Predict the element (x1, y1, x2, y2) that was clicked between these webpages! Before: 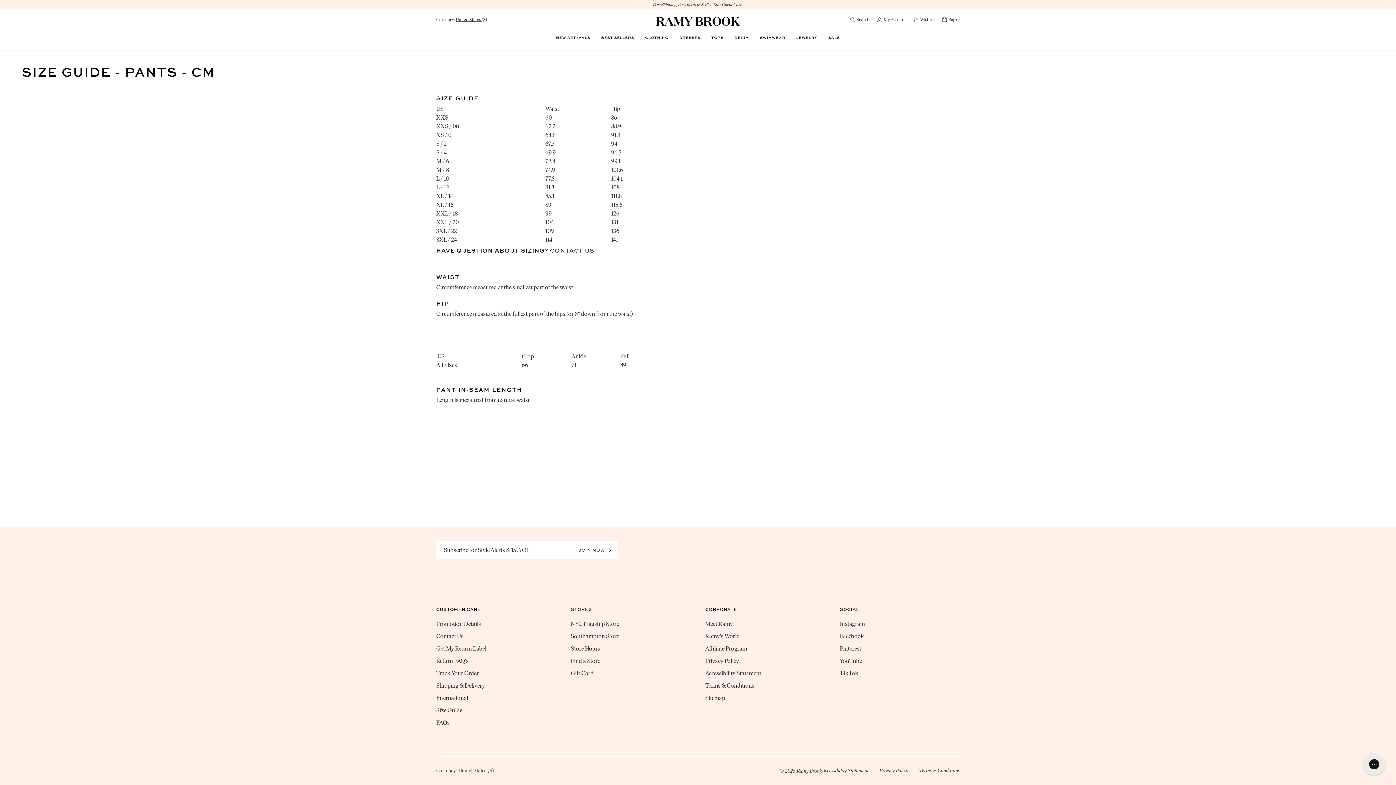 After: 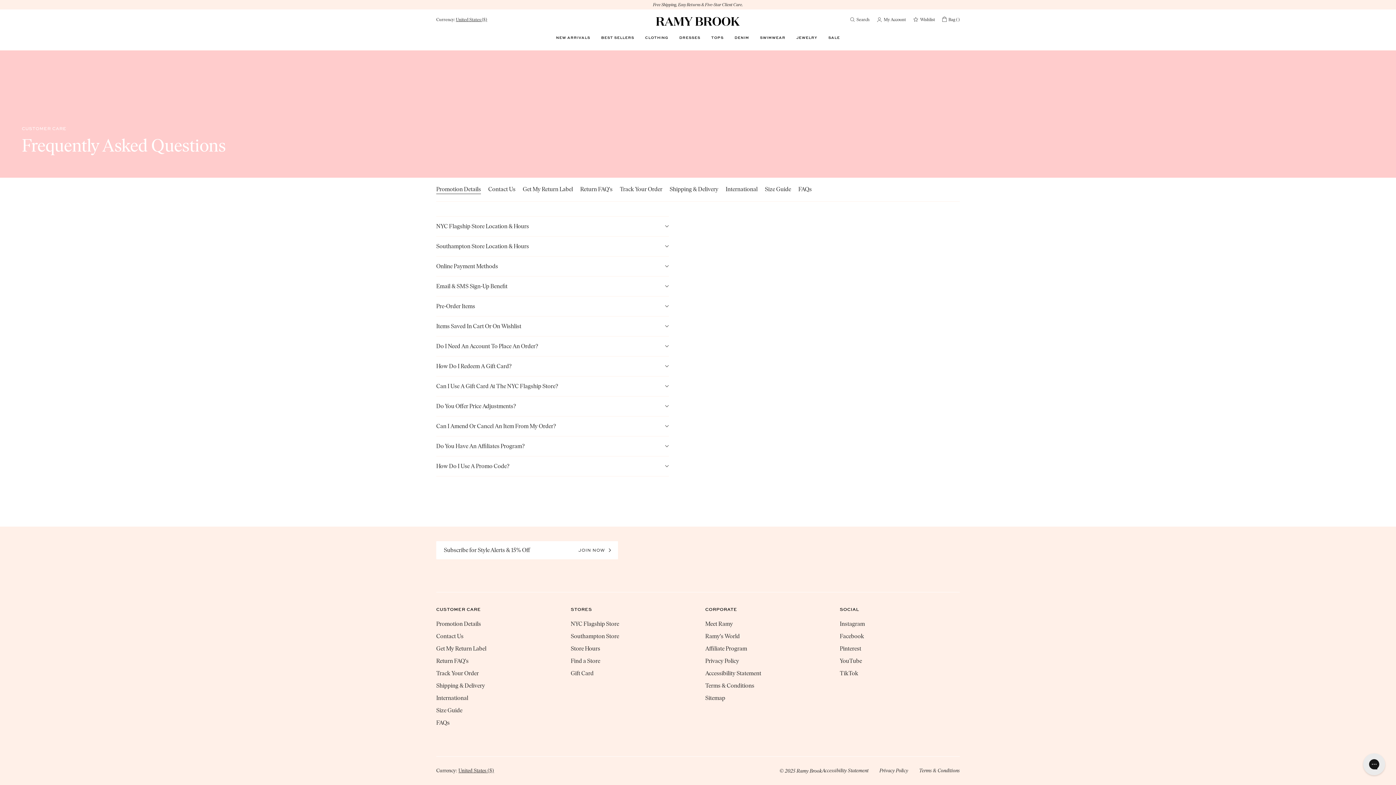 Action: label: Promotion Details bbox: (436, 620, 556, 628)